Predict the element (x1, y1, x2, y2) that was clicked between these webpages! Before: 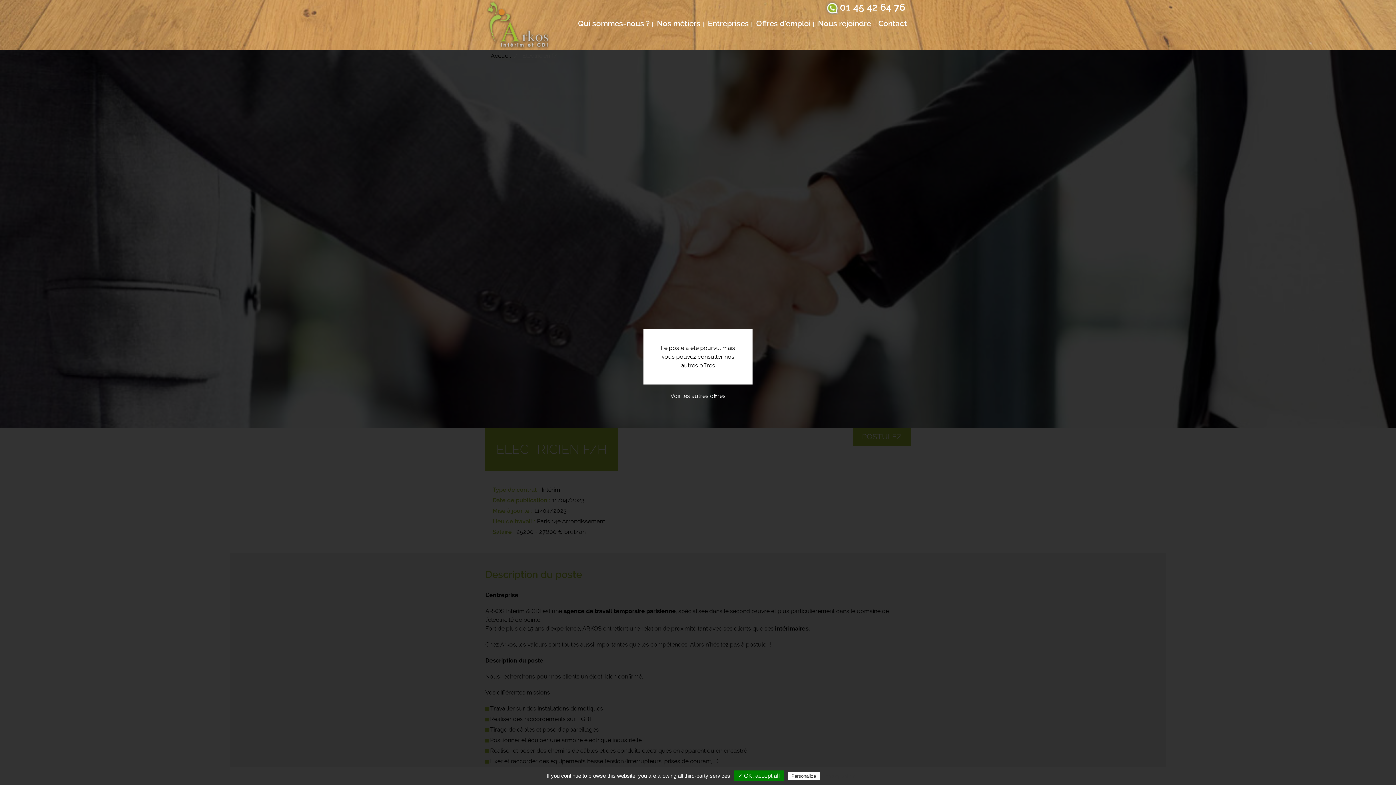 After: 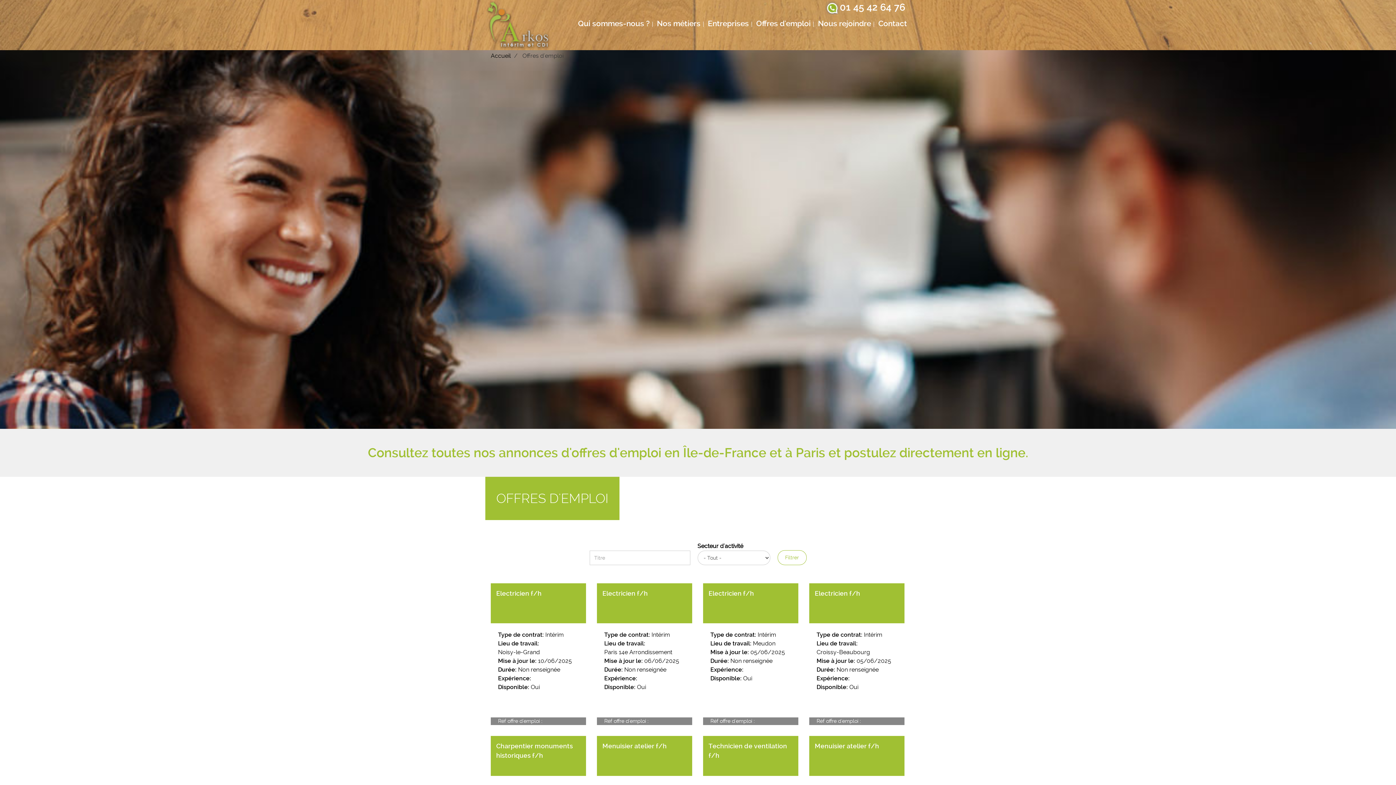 Action: label: Offres d'emploi bbox: (752, 14, 814, 33)